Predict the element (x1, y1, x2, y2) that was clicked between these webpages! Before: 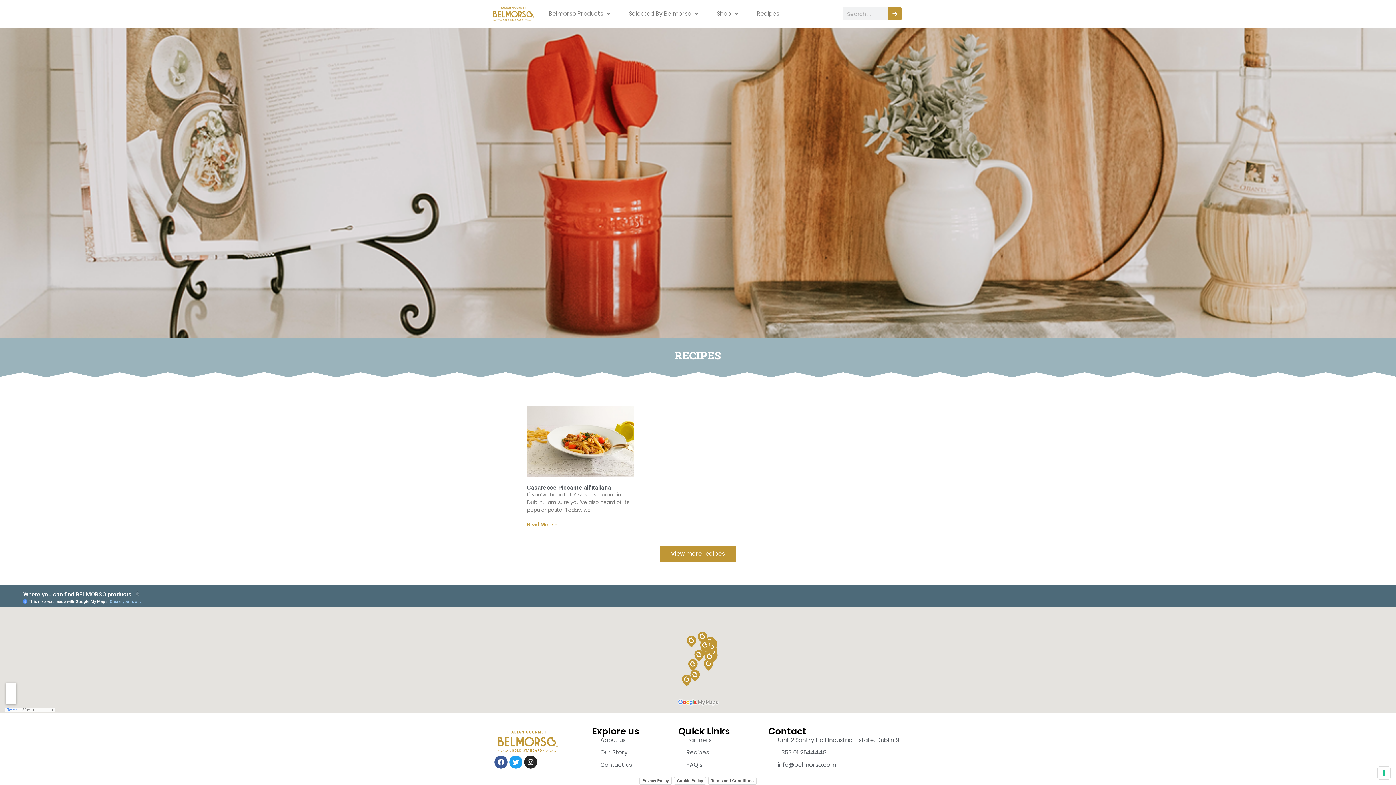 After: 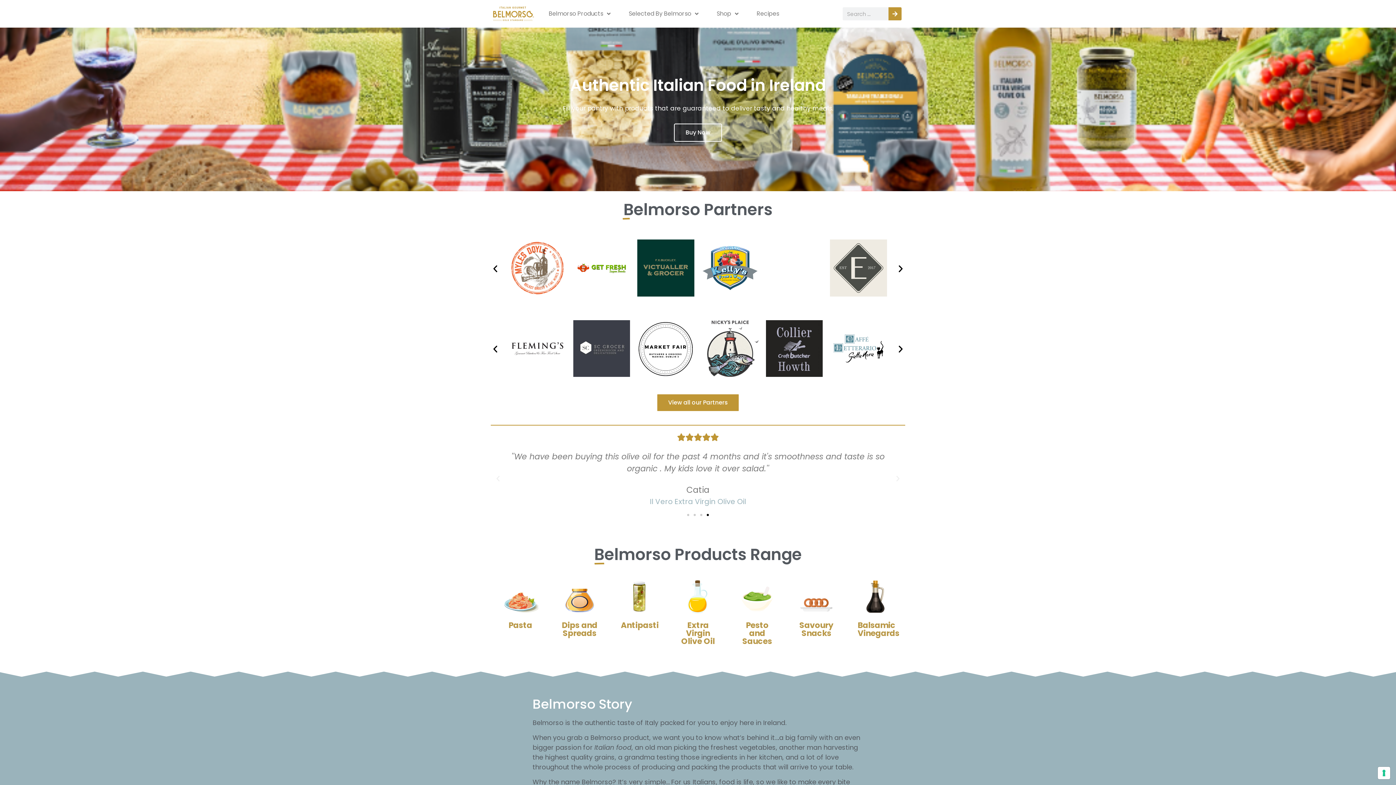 Action: bbox: (490, 4, 541, 23)